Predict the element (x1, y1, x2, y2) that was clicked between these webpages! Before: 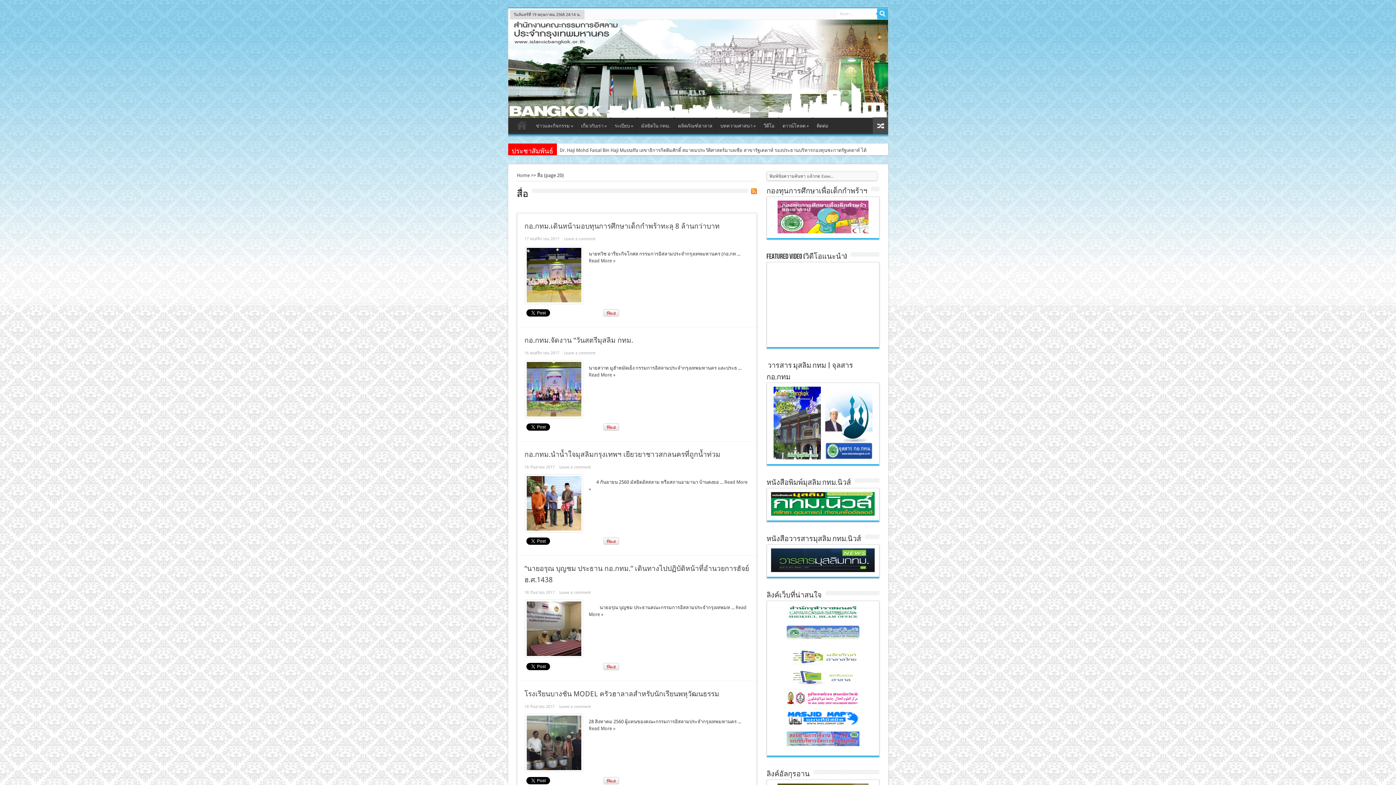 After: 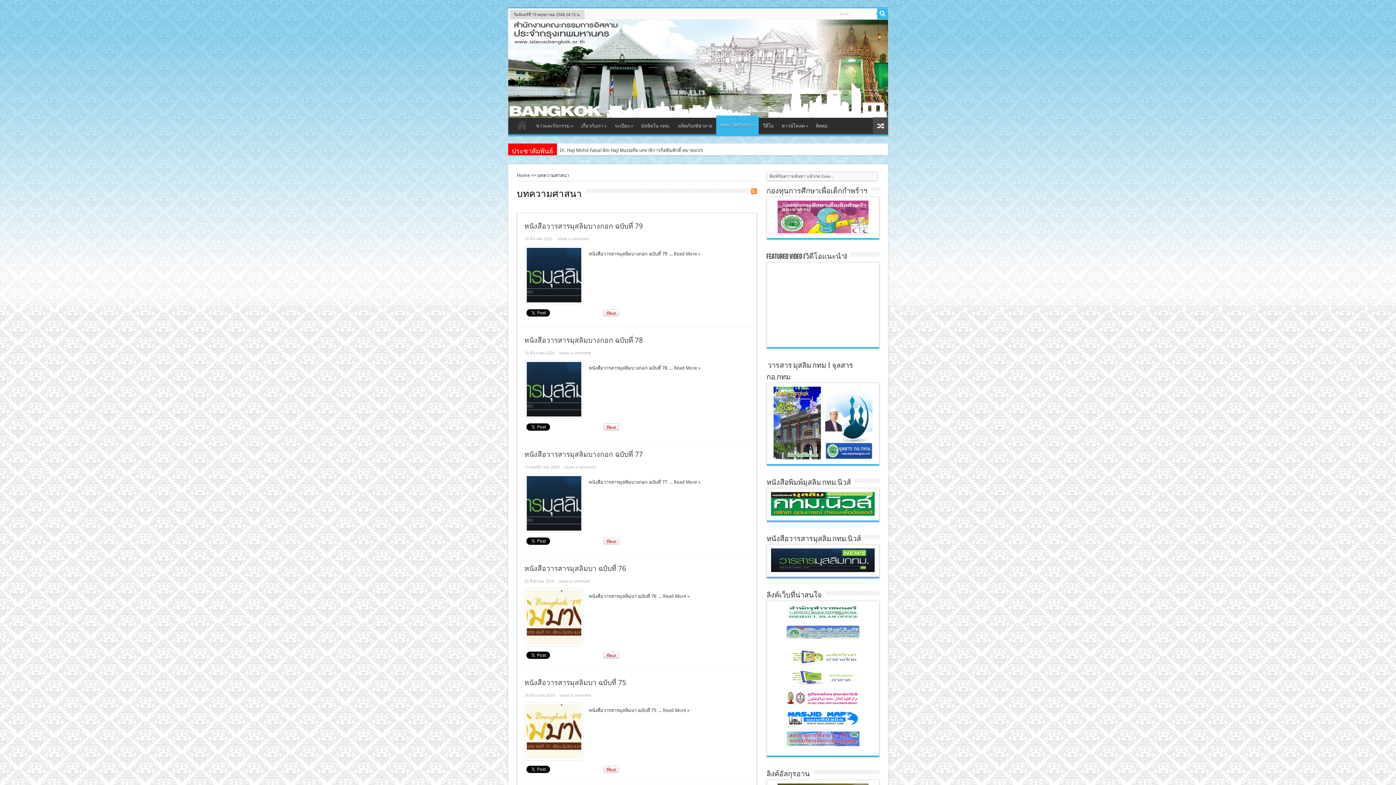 Action: label: บทความศาสนา » bbox: (716, 117, 759, 134)